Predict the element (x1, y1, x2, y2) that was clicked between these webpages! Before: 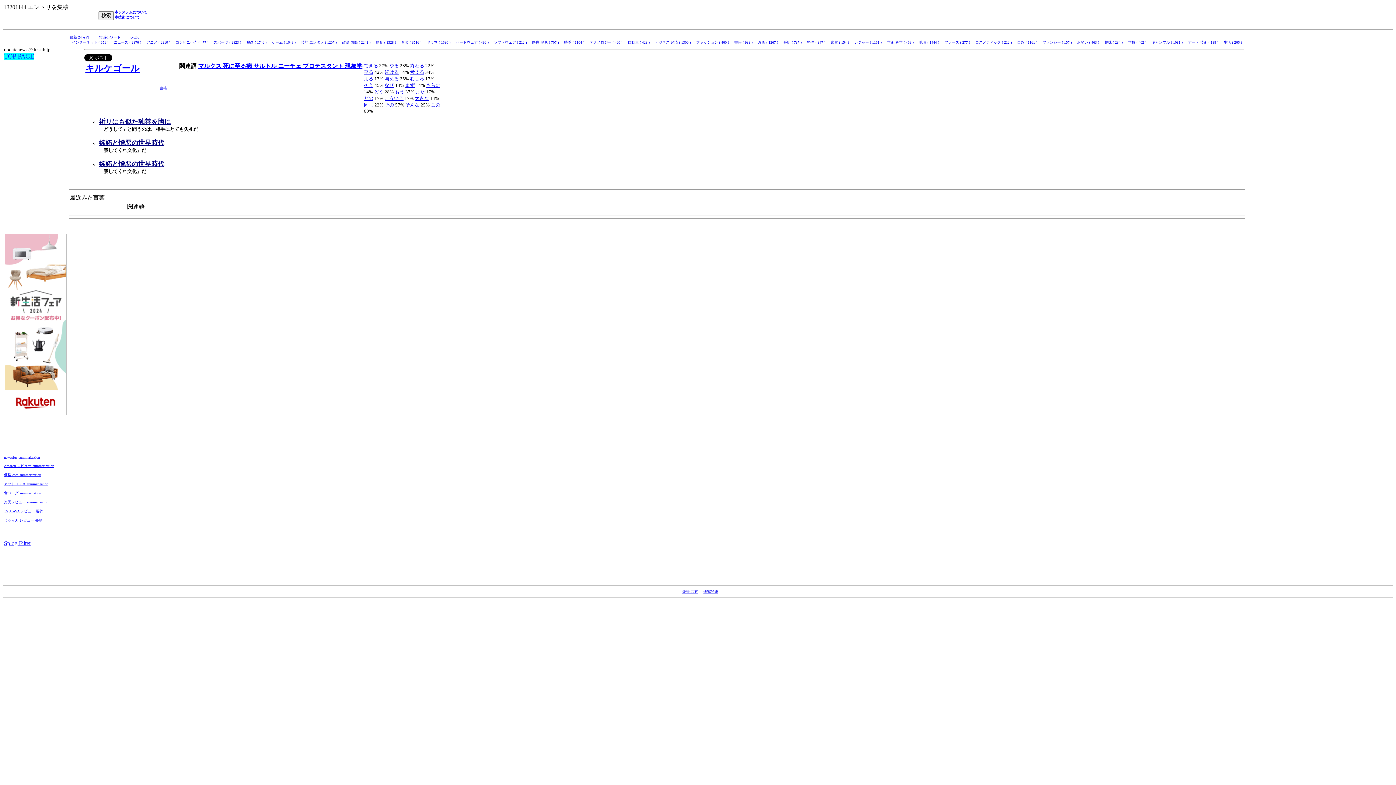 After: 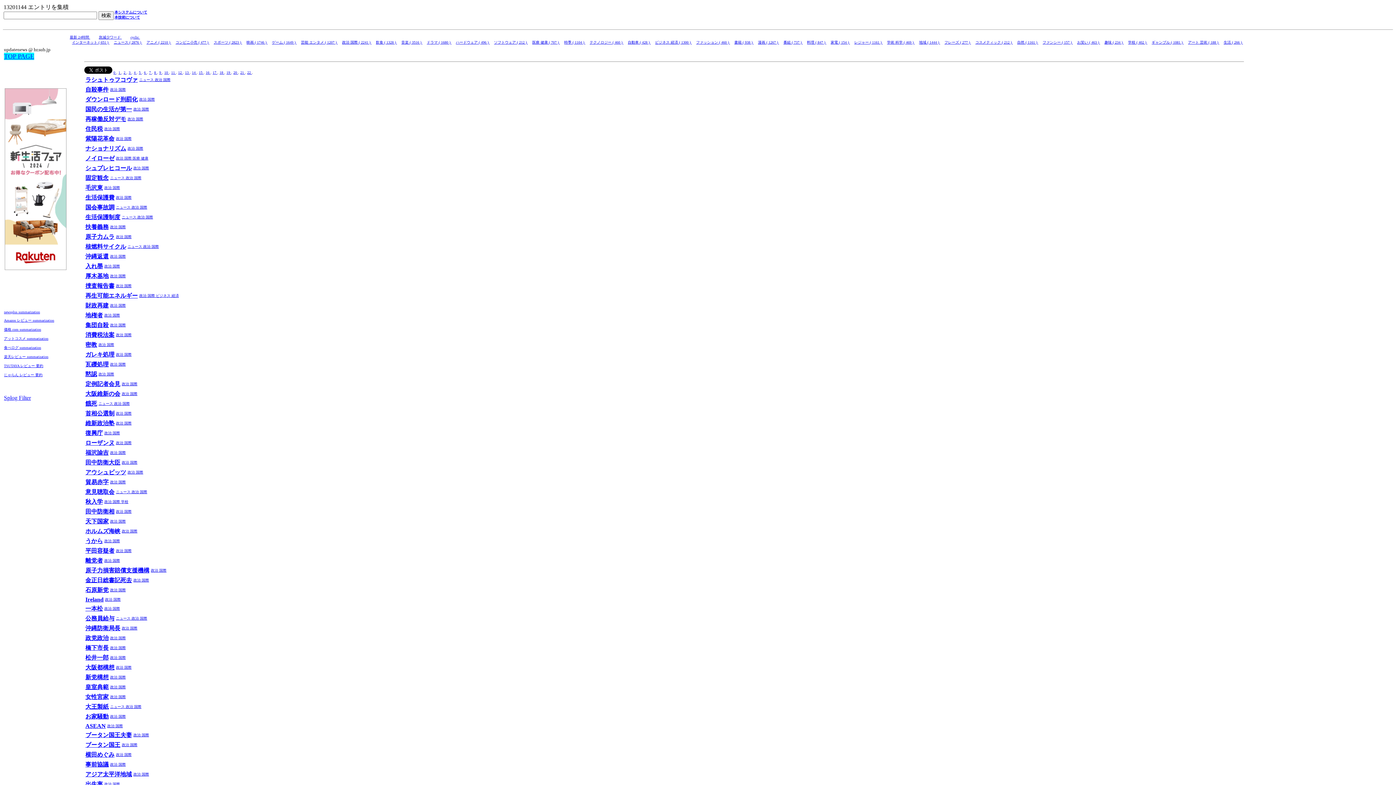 Action: label: 政治 国際 ( 2241 )  bbox: (342, 40, 371, 44)